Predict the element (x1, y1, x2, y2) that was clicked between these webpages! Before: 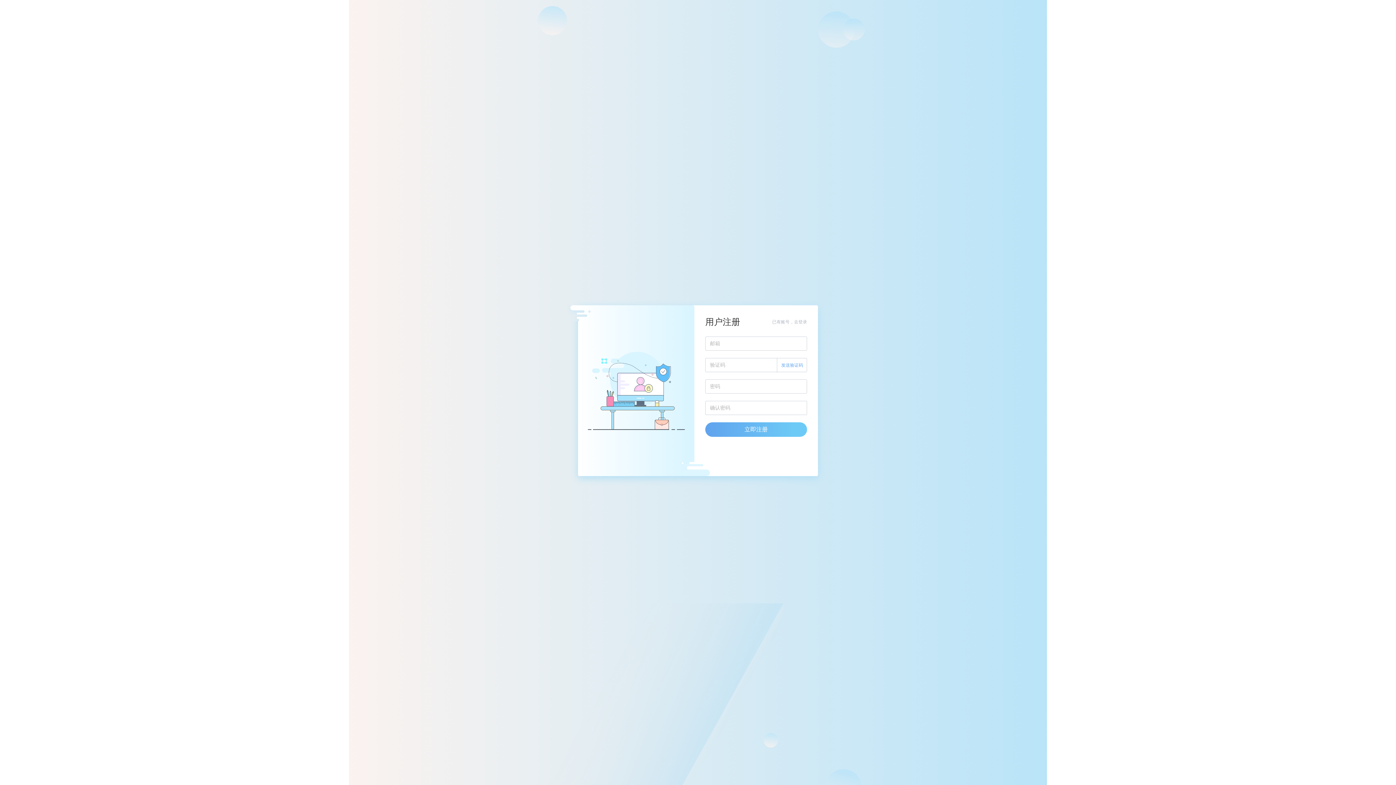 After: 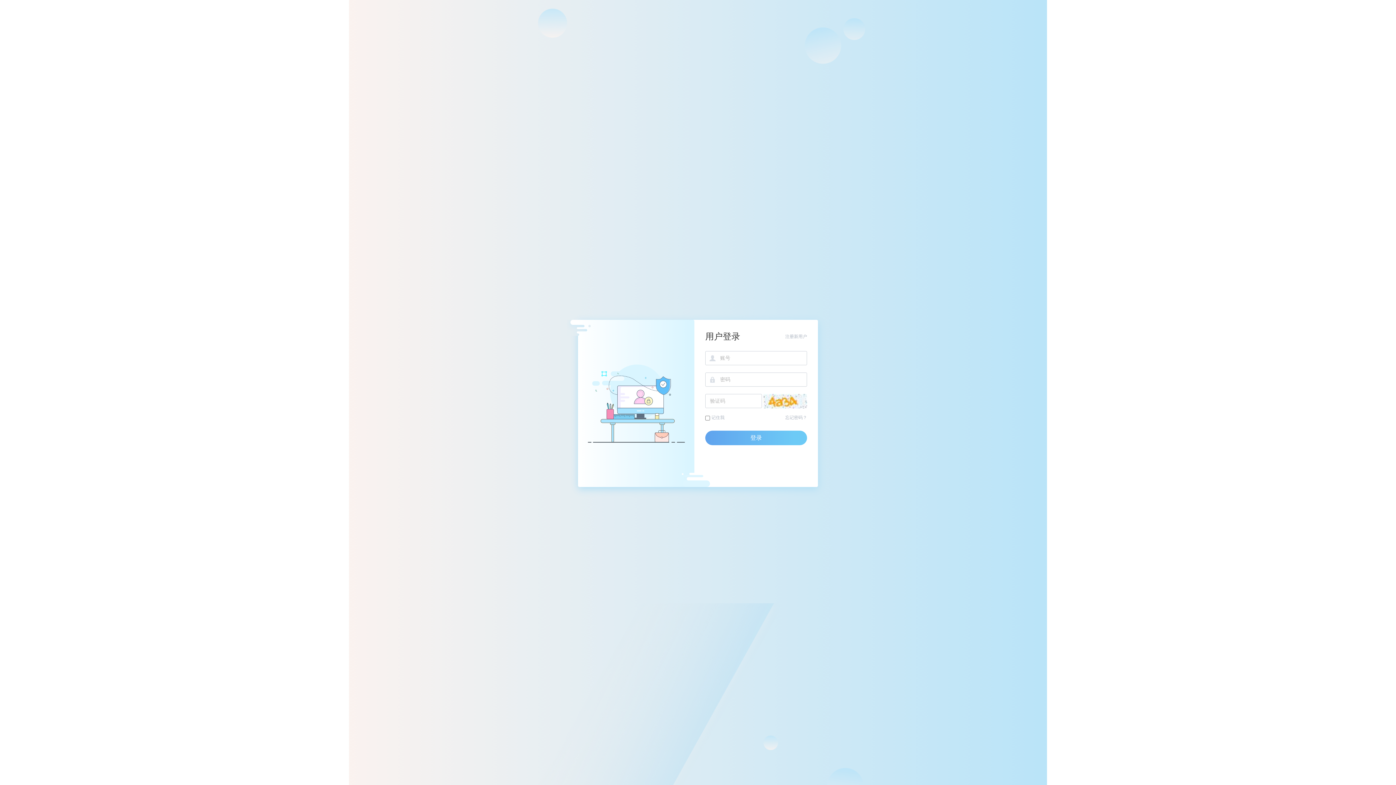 Action: label: 已有账号，去登录 bbox: (772, 317, 807, 326)